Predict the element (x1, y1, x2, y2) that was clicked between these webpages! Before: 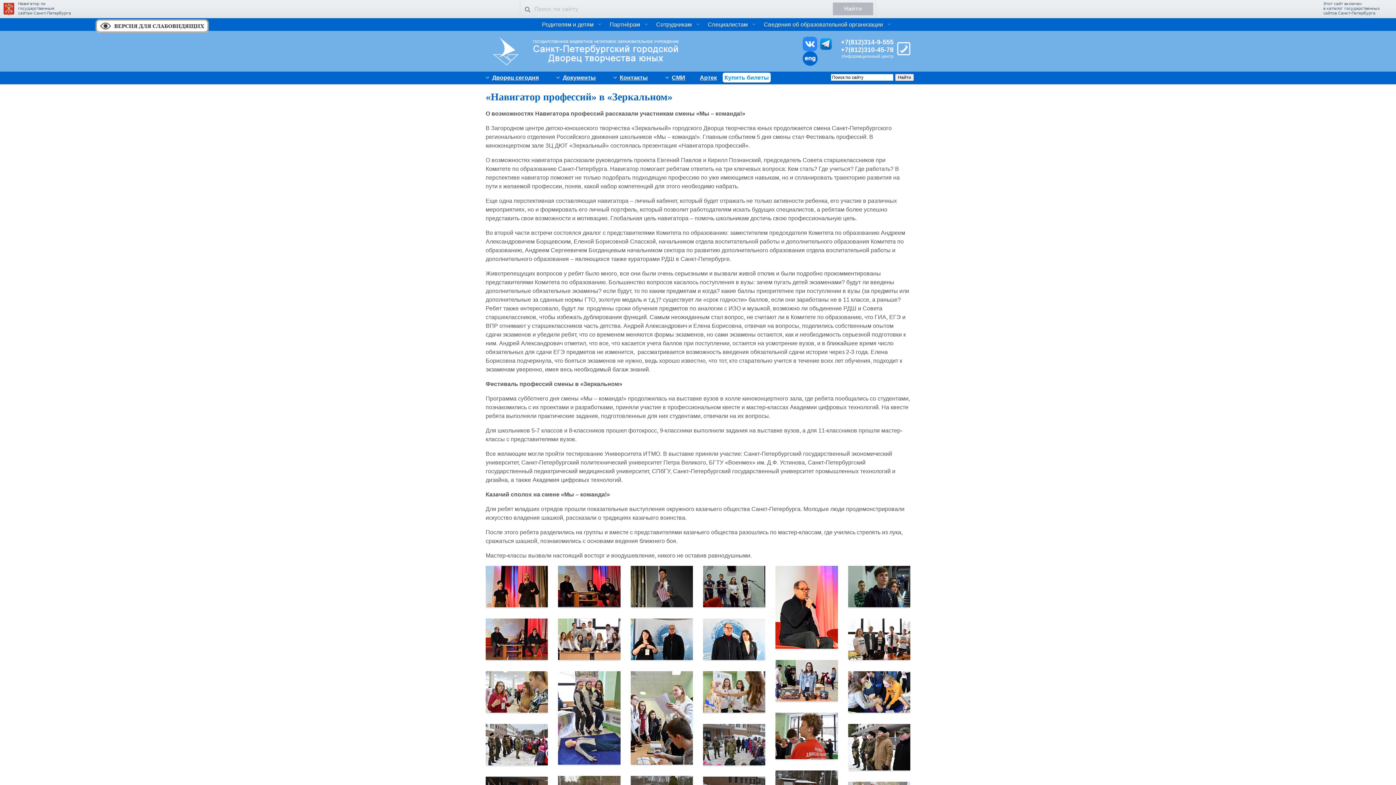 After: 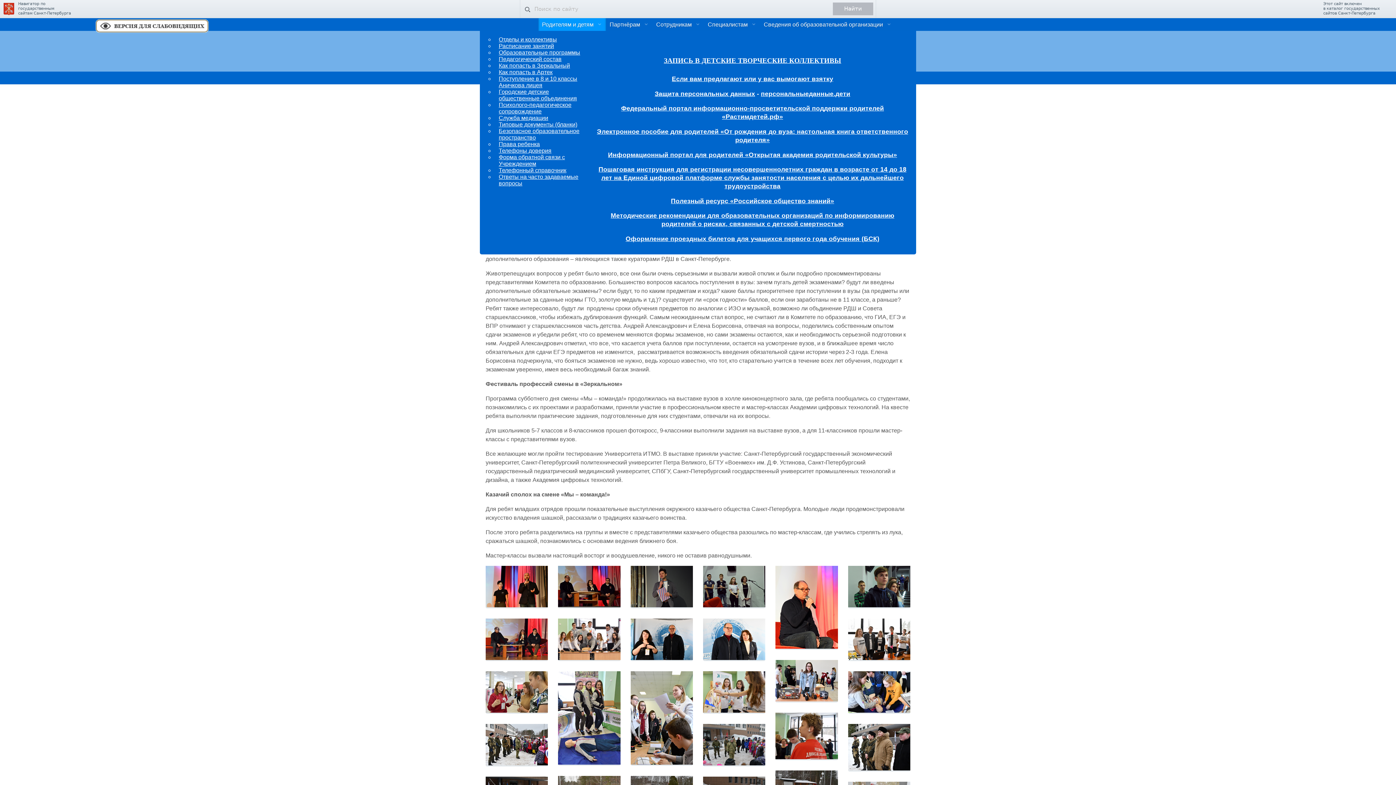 Action: bbox: (542, 16, 604, 33) label: Родителям и детям